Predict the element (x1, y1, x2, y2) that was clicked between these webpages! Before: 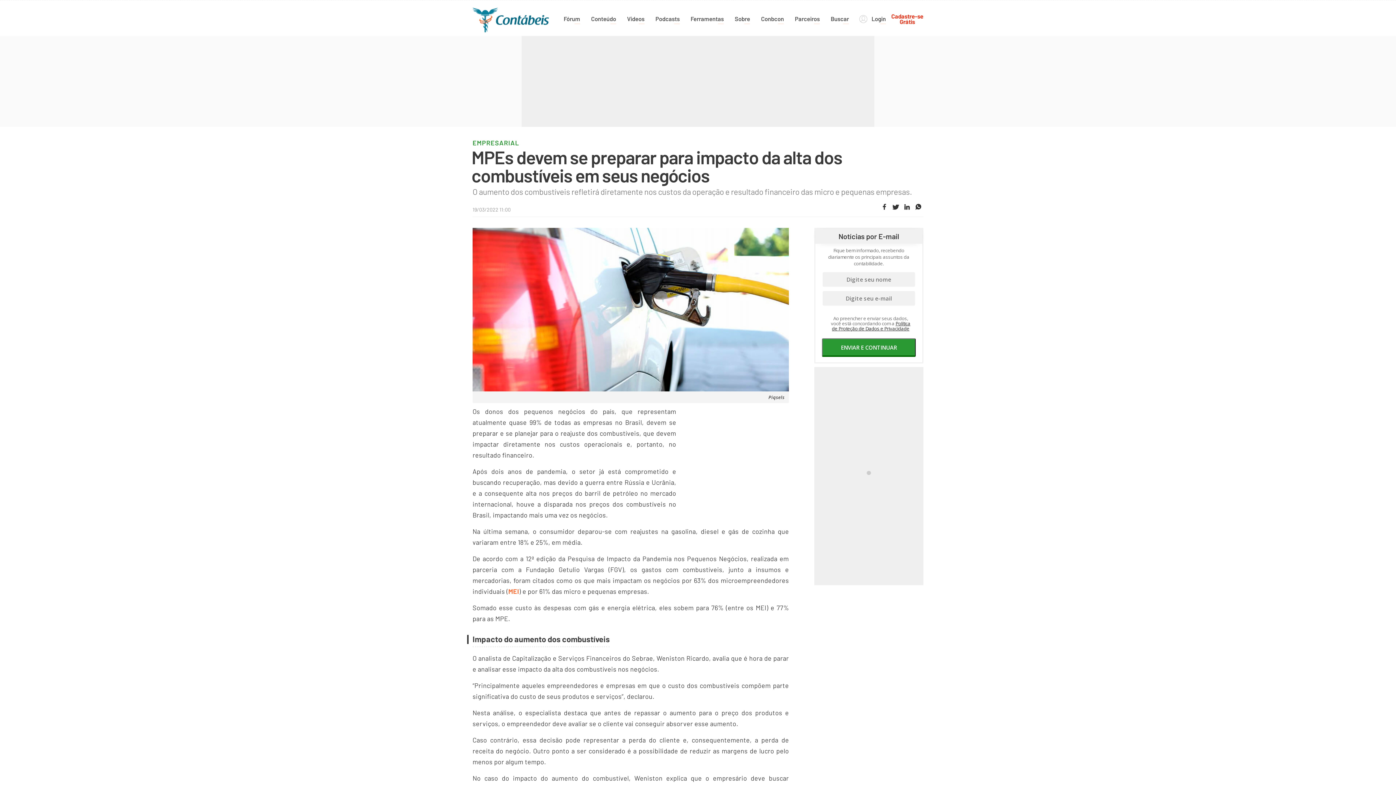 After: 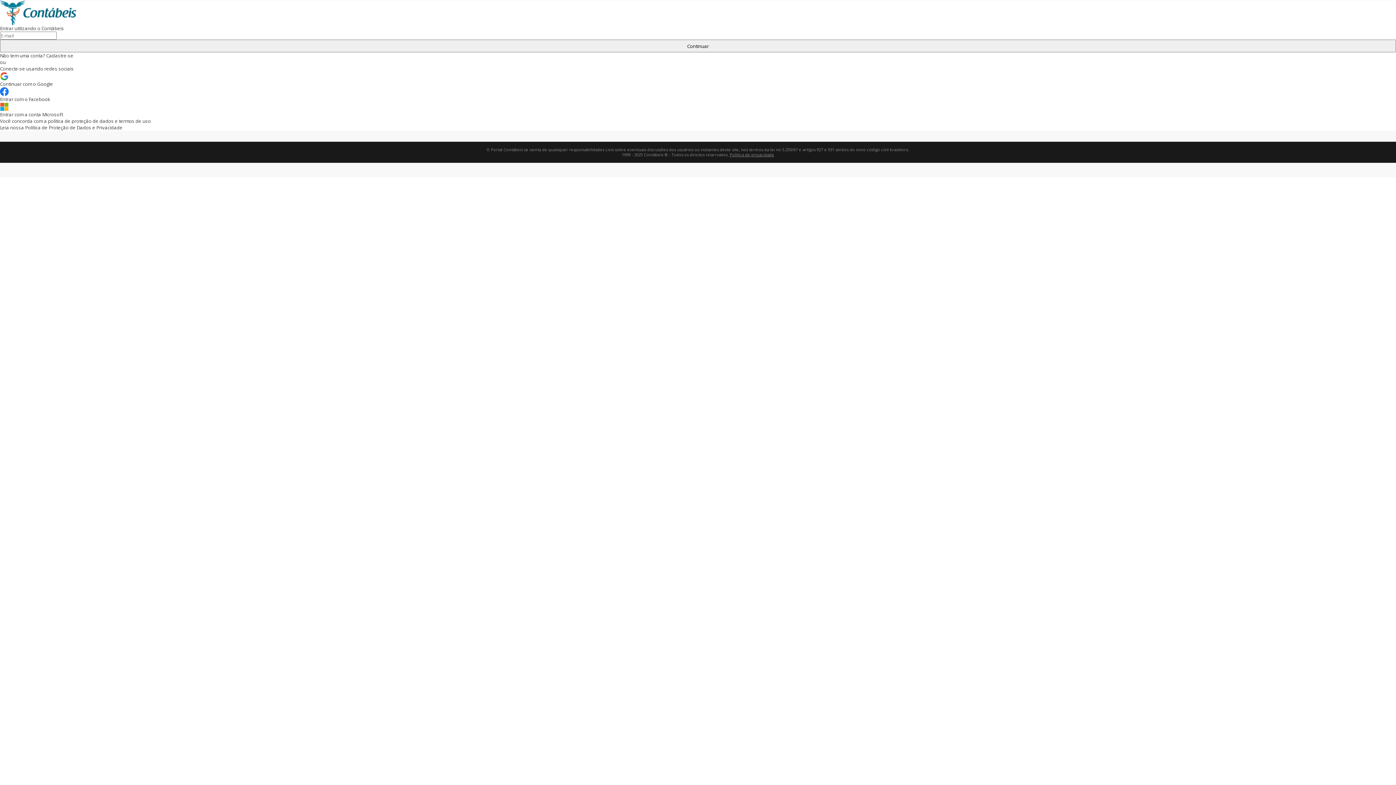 Action: label: Login bbox: (859, 13, 886, 24)